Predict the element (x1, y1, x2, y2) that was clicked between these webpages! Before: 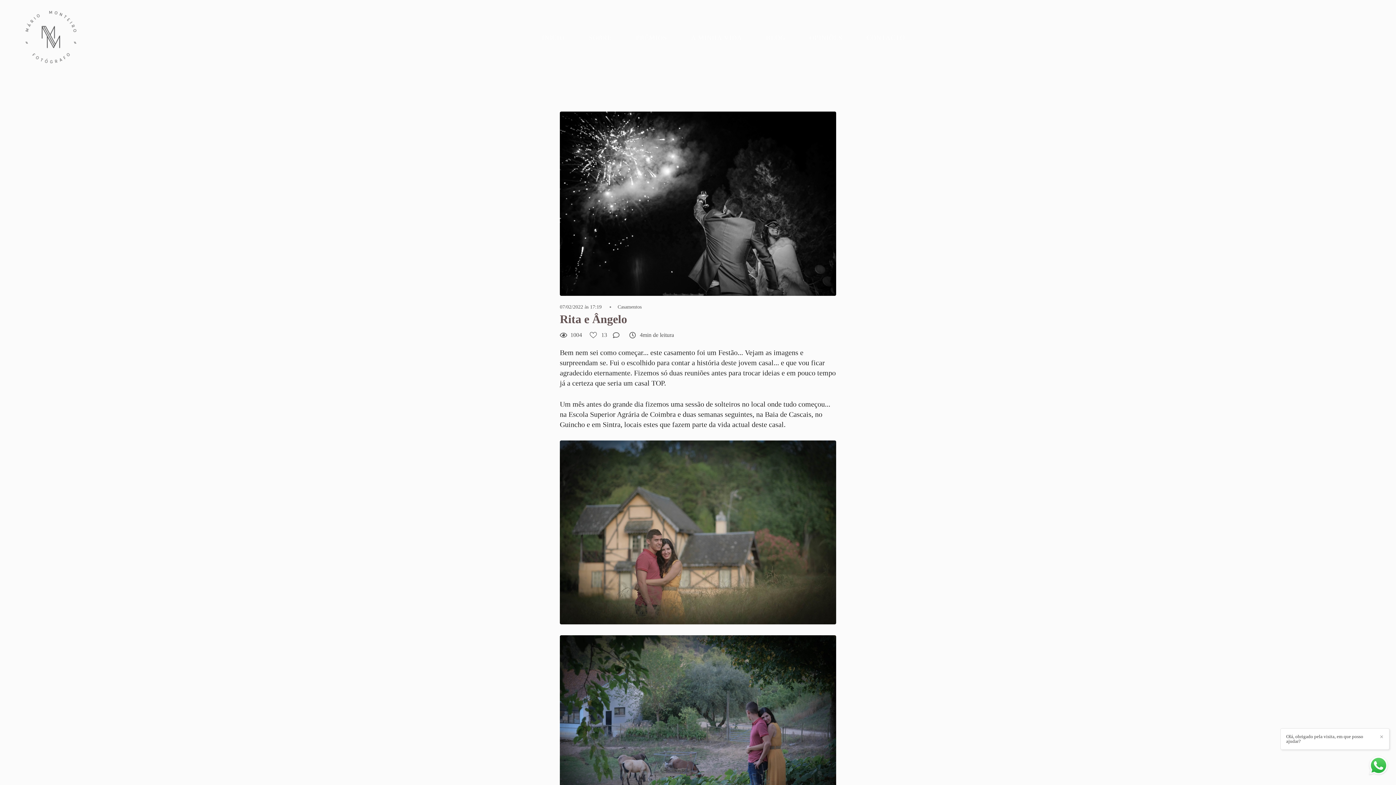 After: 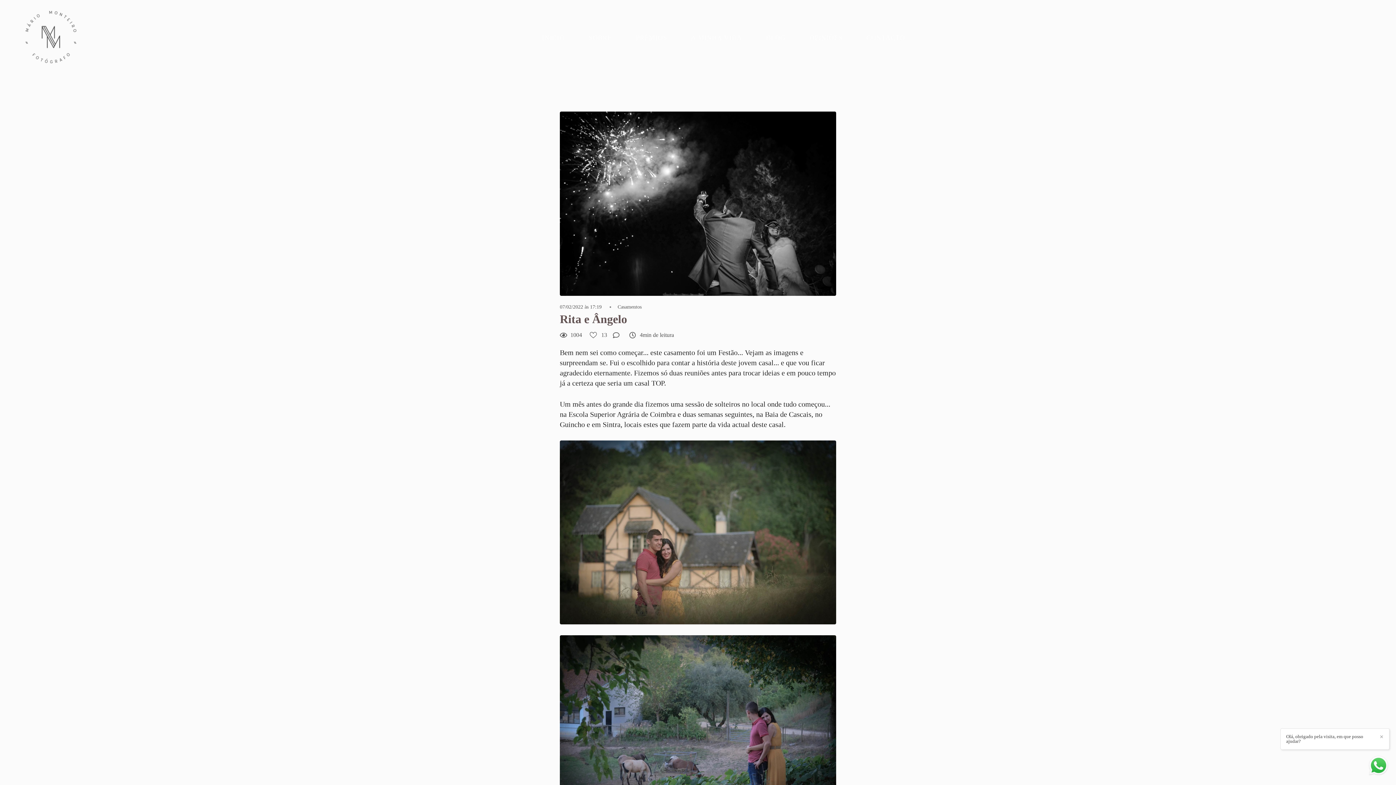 Action: bbox: (459, 206, 471, 219)